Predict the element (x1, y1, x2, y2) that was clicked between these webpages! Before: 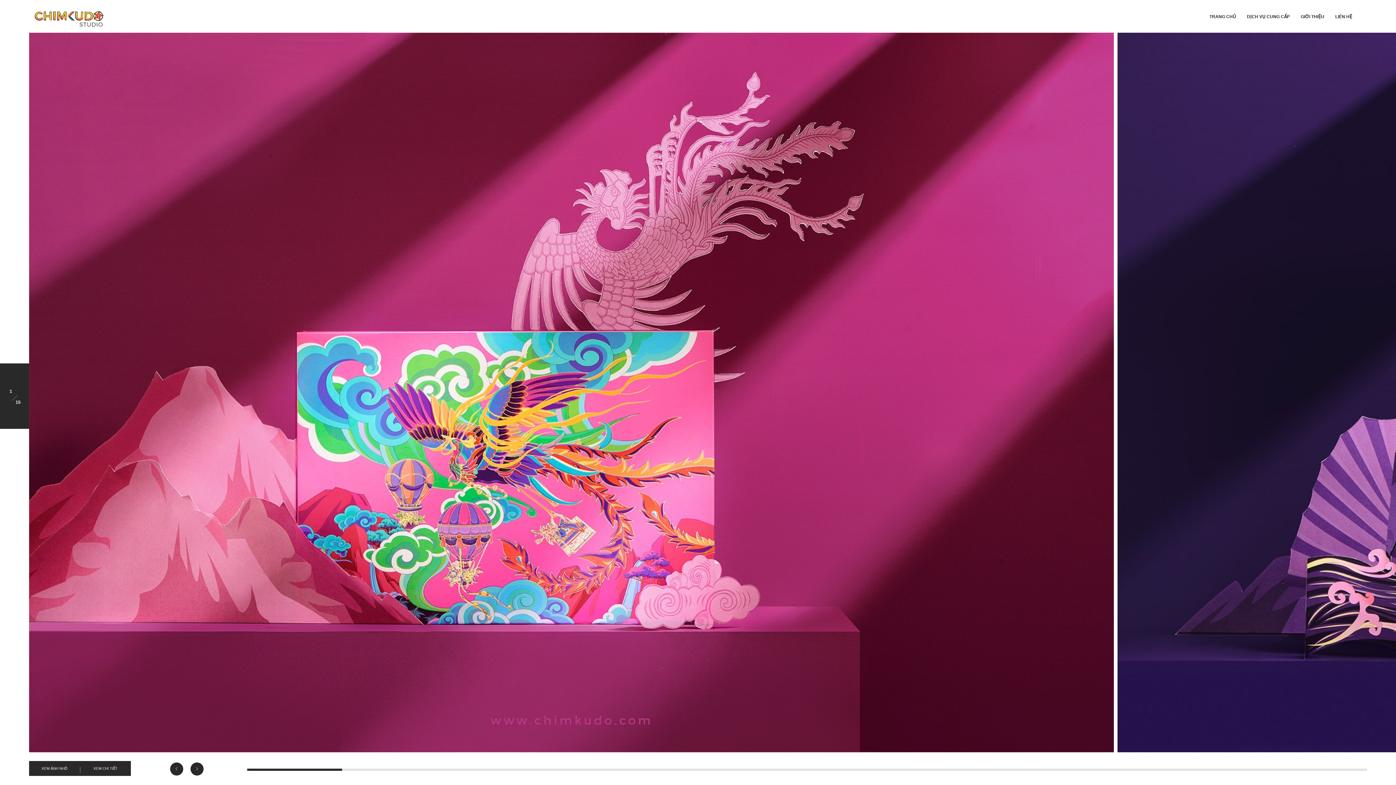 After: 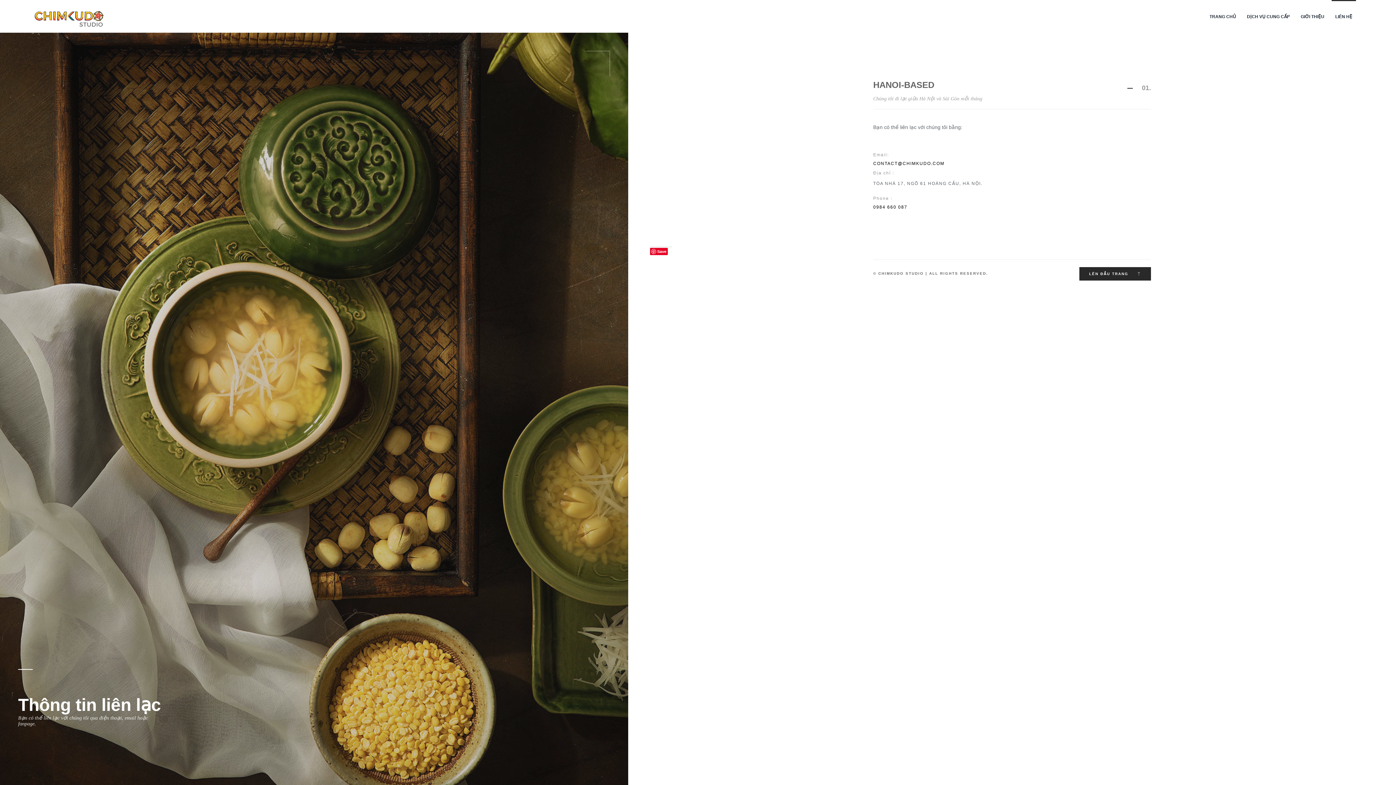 Action: label: LIÊN HỆ bbox: (1332, 8, 1356, 25)